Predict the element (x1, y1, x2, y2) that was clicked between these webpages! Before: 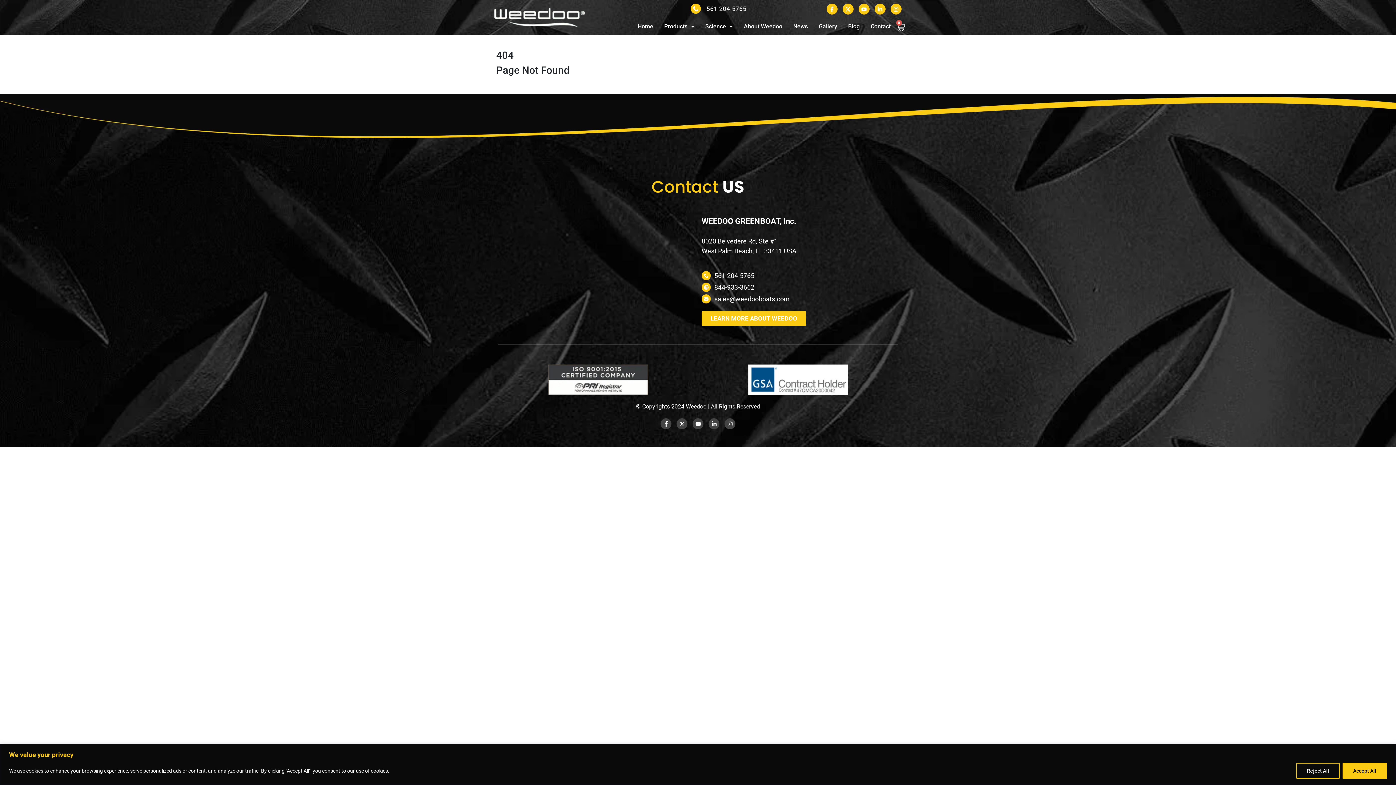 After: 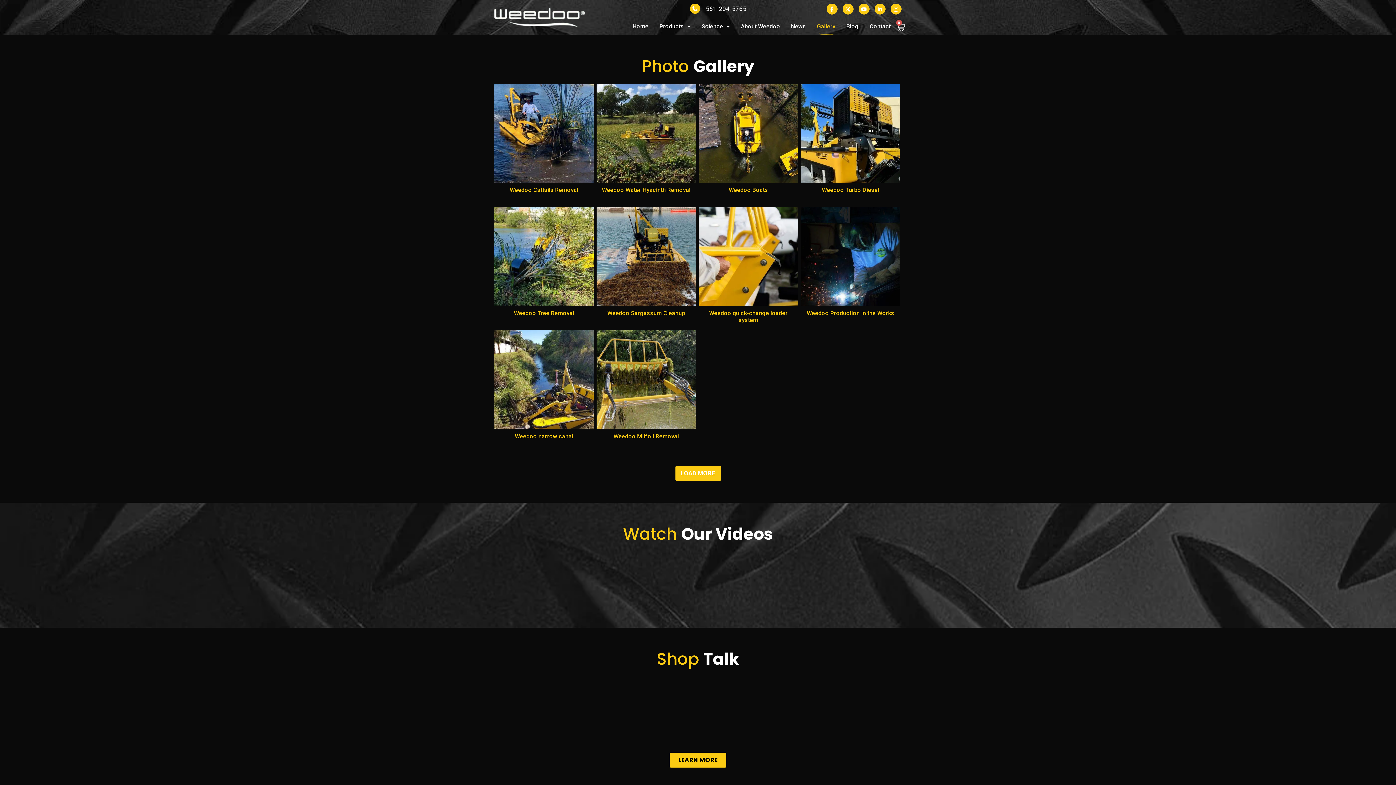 Action: bbox: (813, 18, 842, 34) label: Gallery